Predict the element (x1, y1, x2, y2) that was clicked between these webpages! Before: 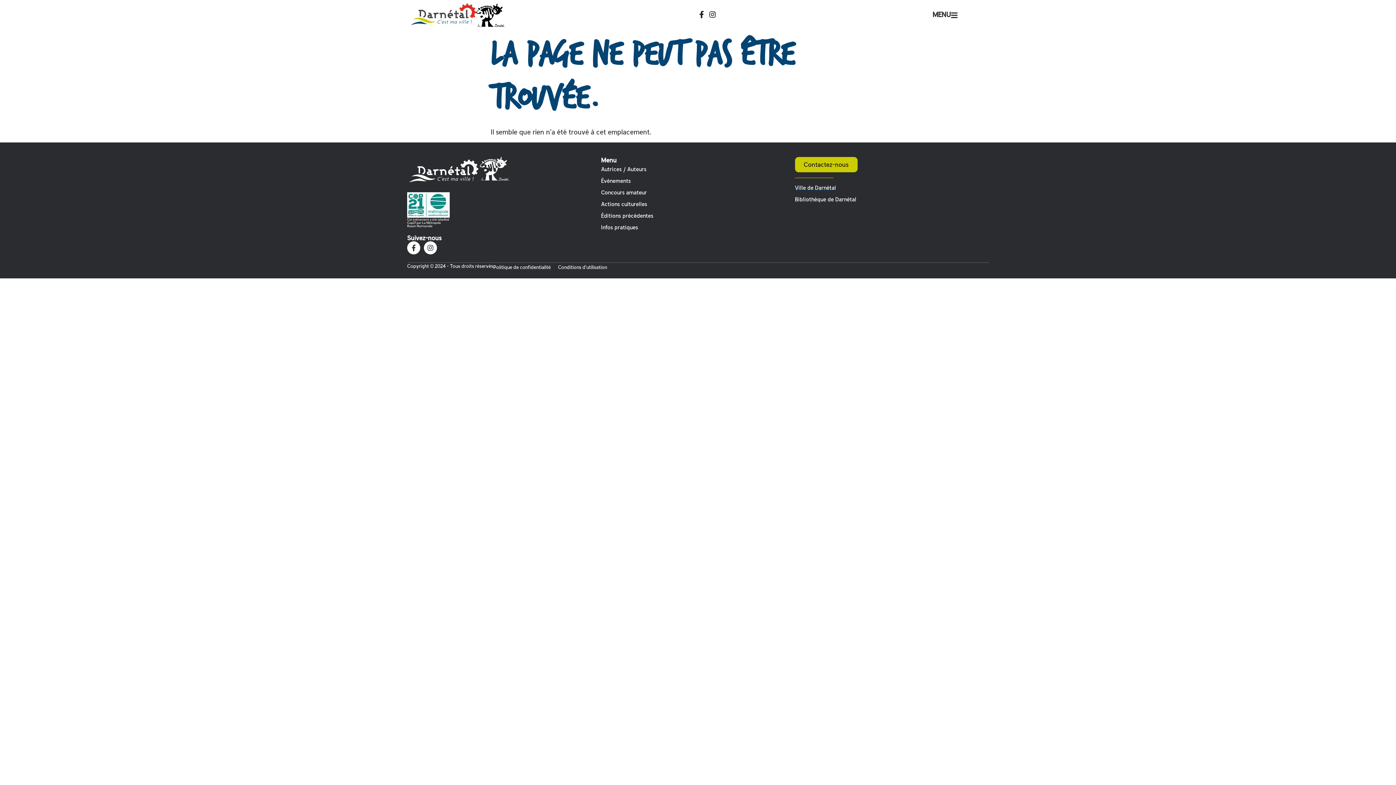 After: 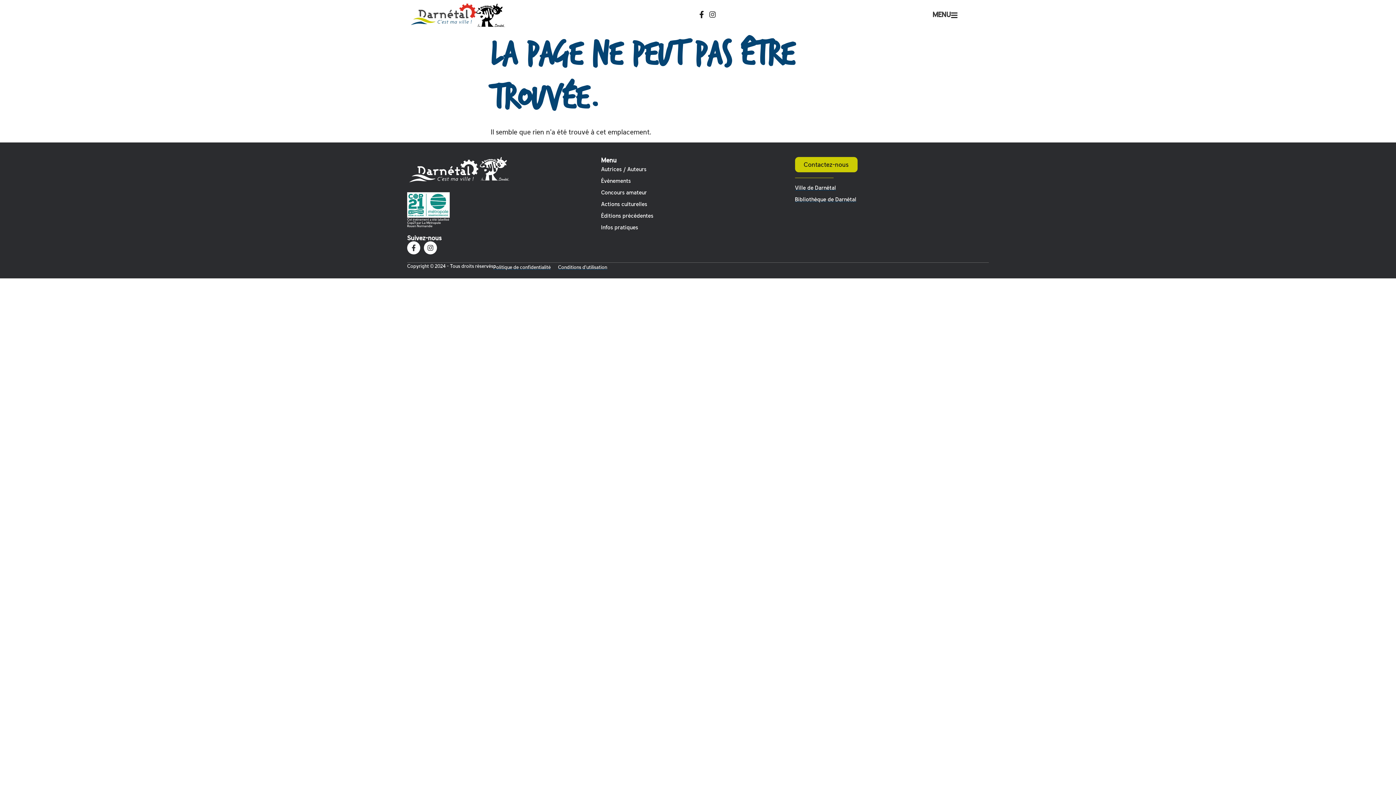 Action: label: Instagram bbox: (709, 11, 716, 18)